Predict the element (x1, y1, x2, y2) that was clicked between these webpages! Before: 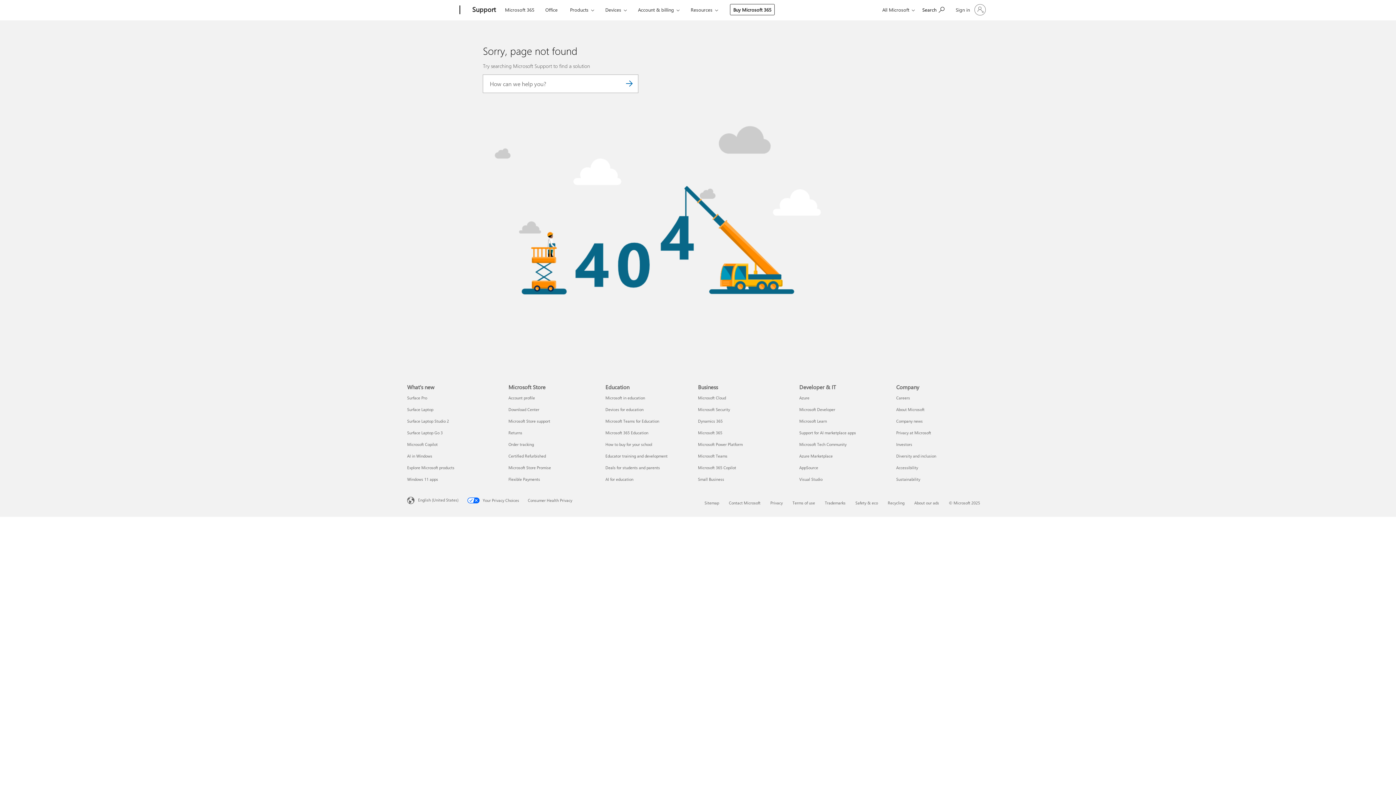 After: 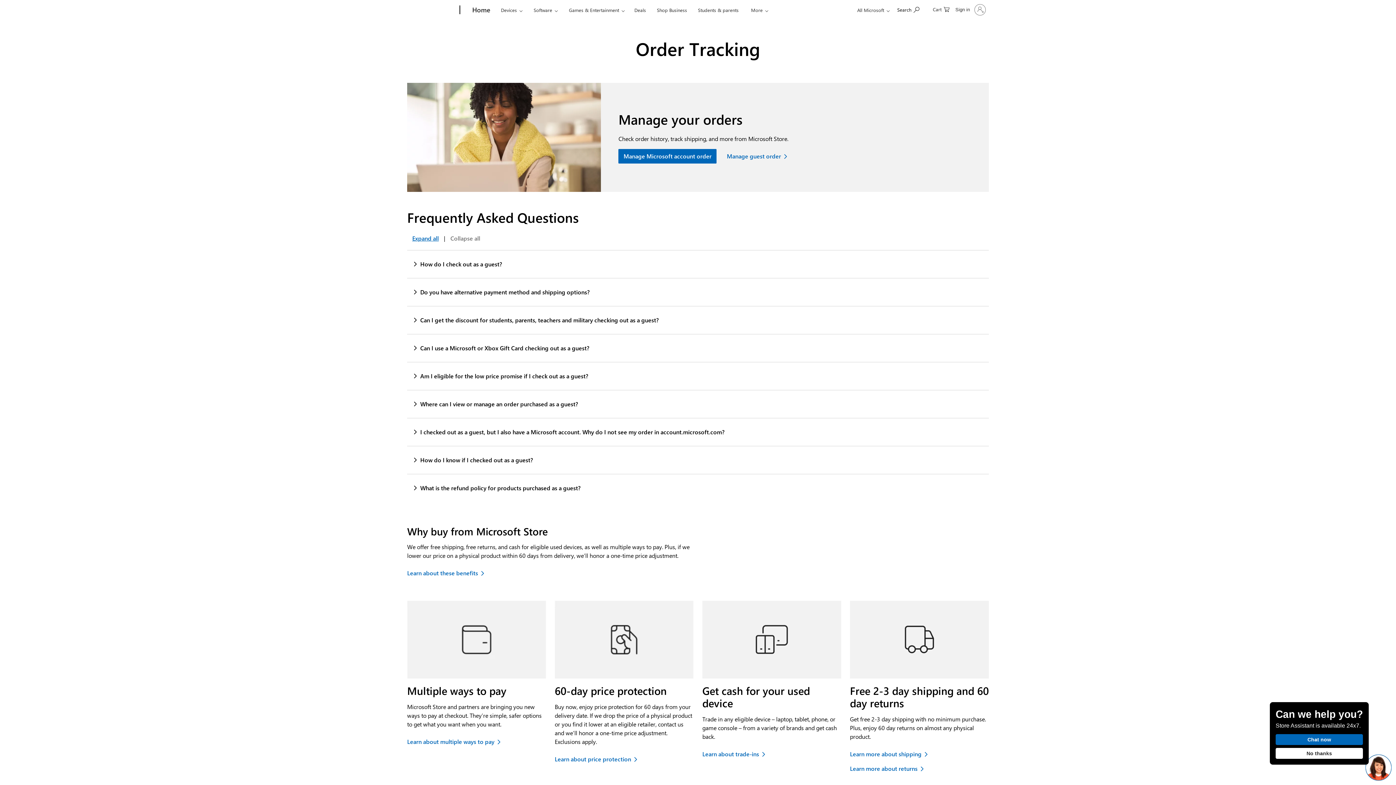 Action: bbox: (508, 441, 534, 447) label: Order tracking Microsoft Store